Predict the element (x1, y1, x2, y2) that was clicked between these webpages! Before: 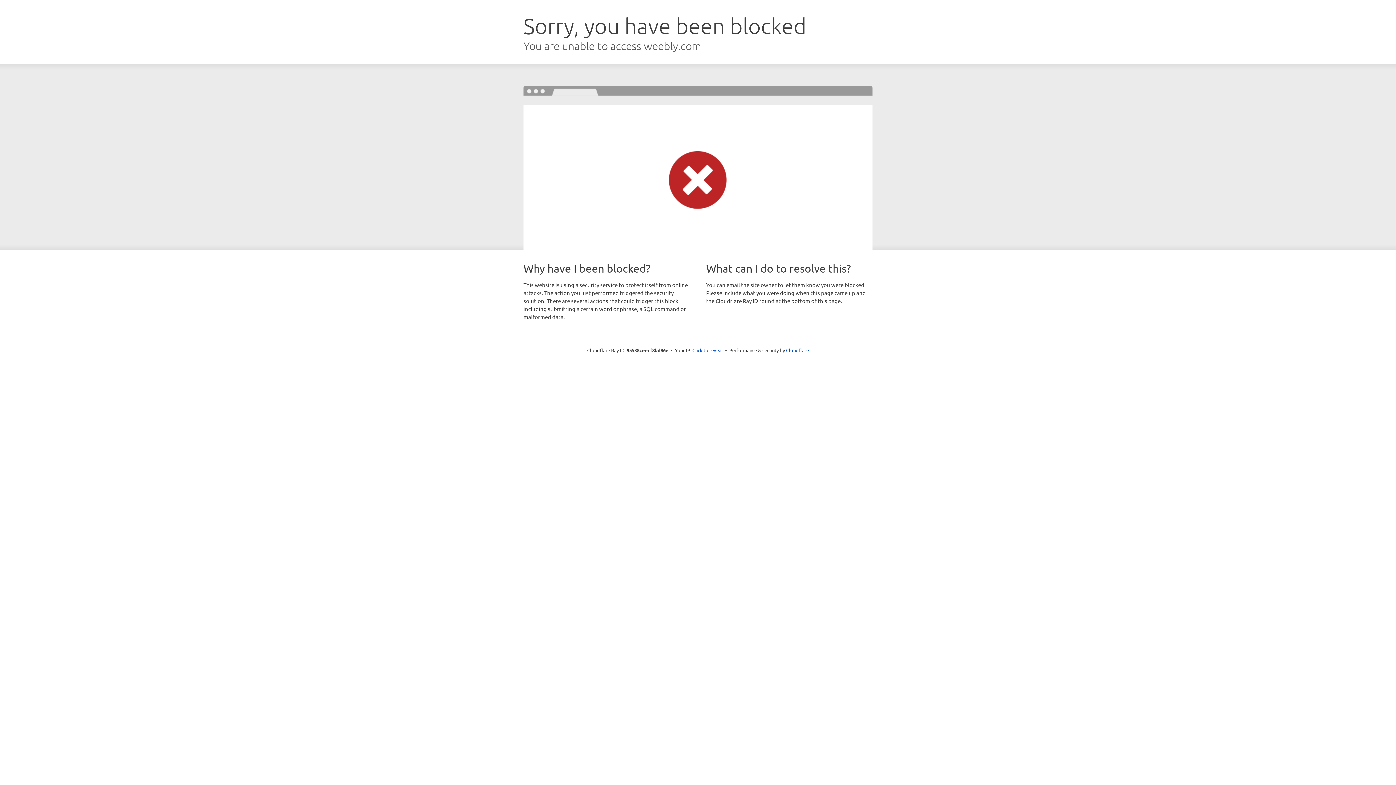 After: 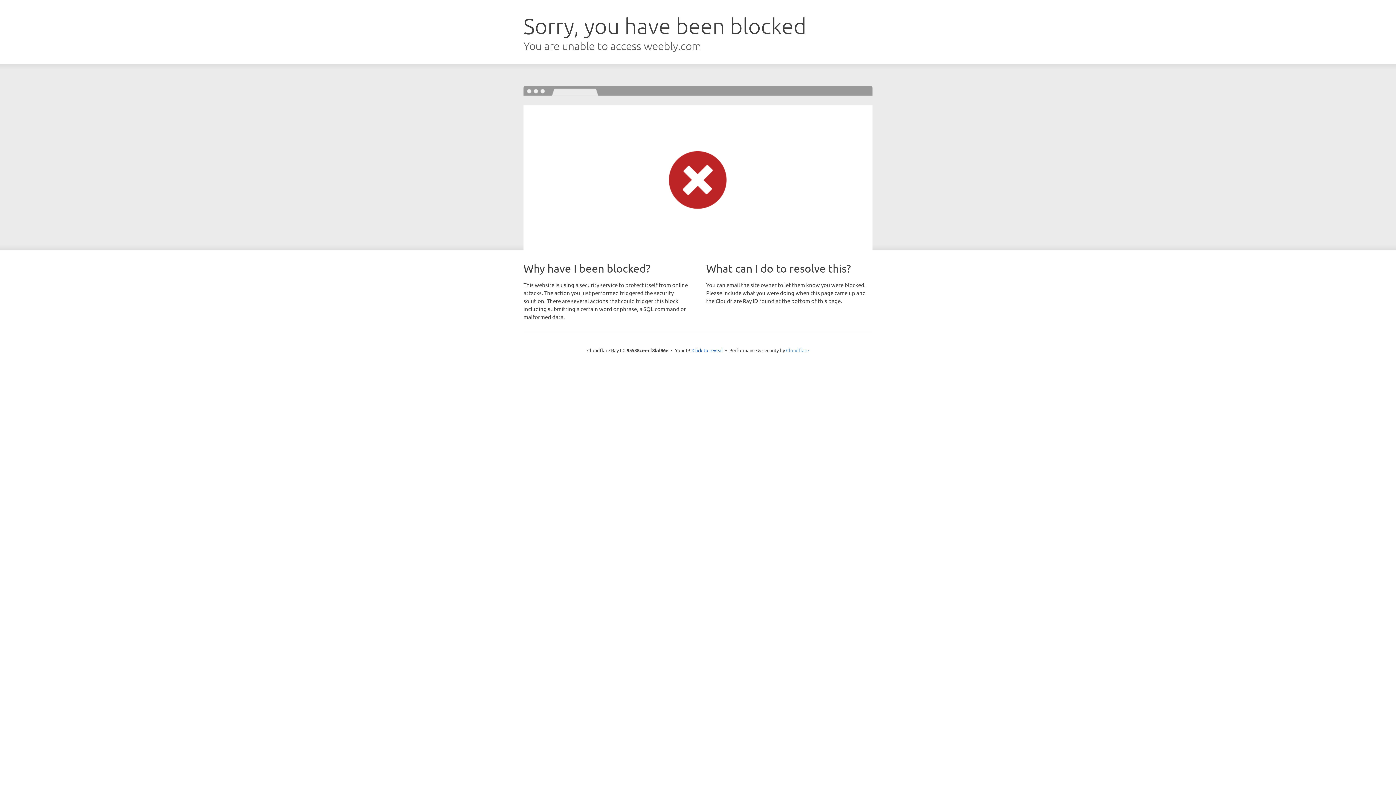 Action: label: Cloudflare bbox: (786, 347, 809, 353)